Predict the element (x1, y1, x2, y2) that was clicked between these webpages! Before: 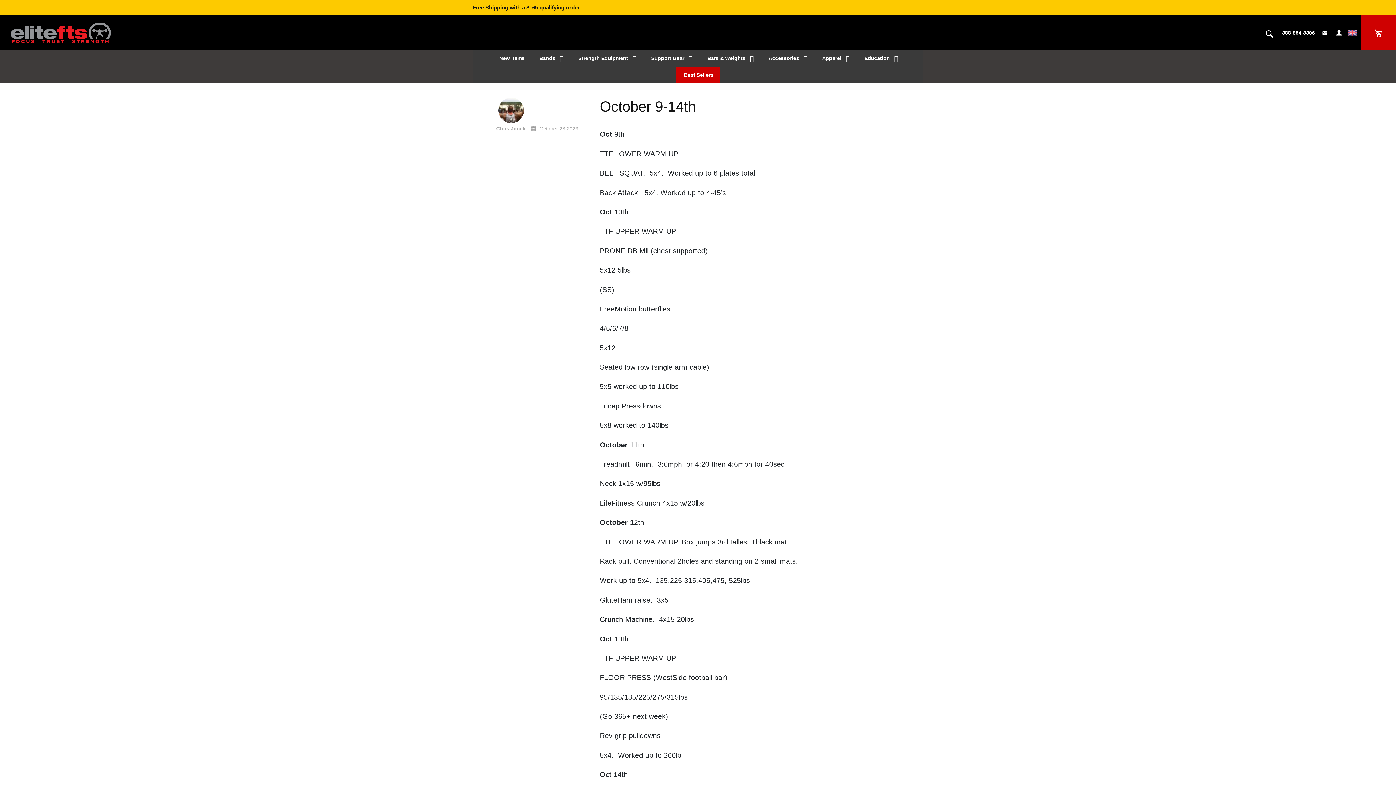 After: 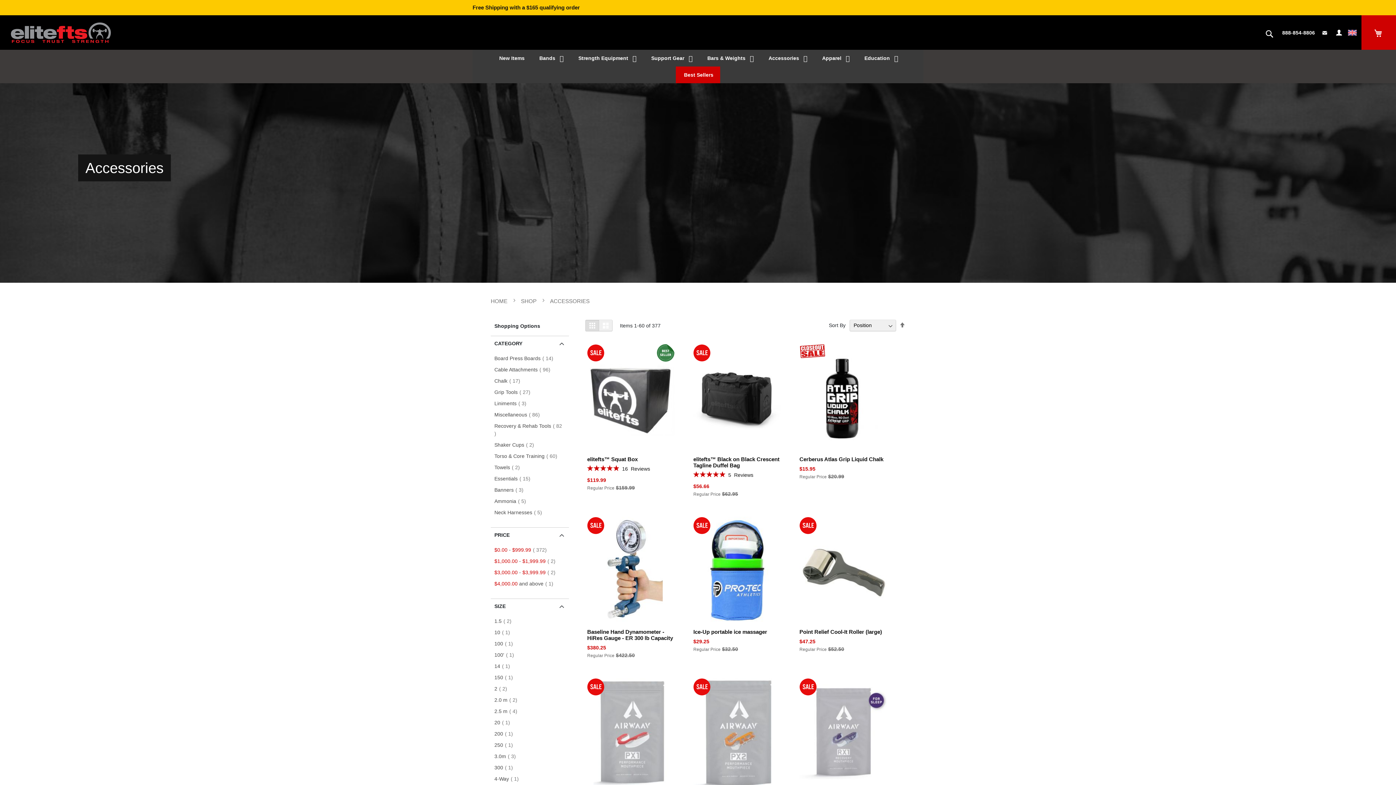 Action: bbox: (760, 49, 814, 66) label: Accessories